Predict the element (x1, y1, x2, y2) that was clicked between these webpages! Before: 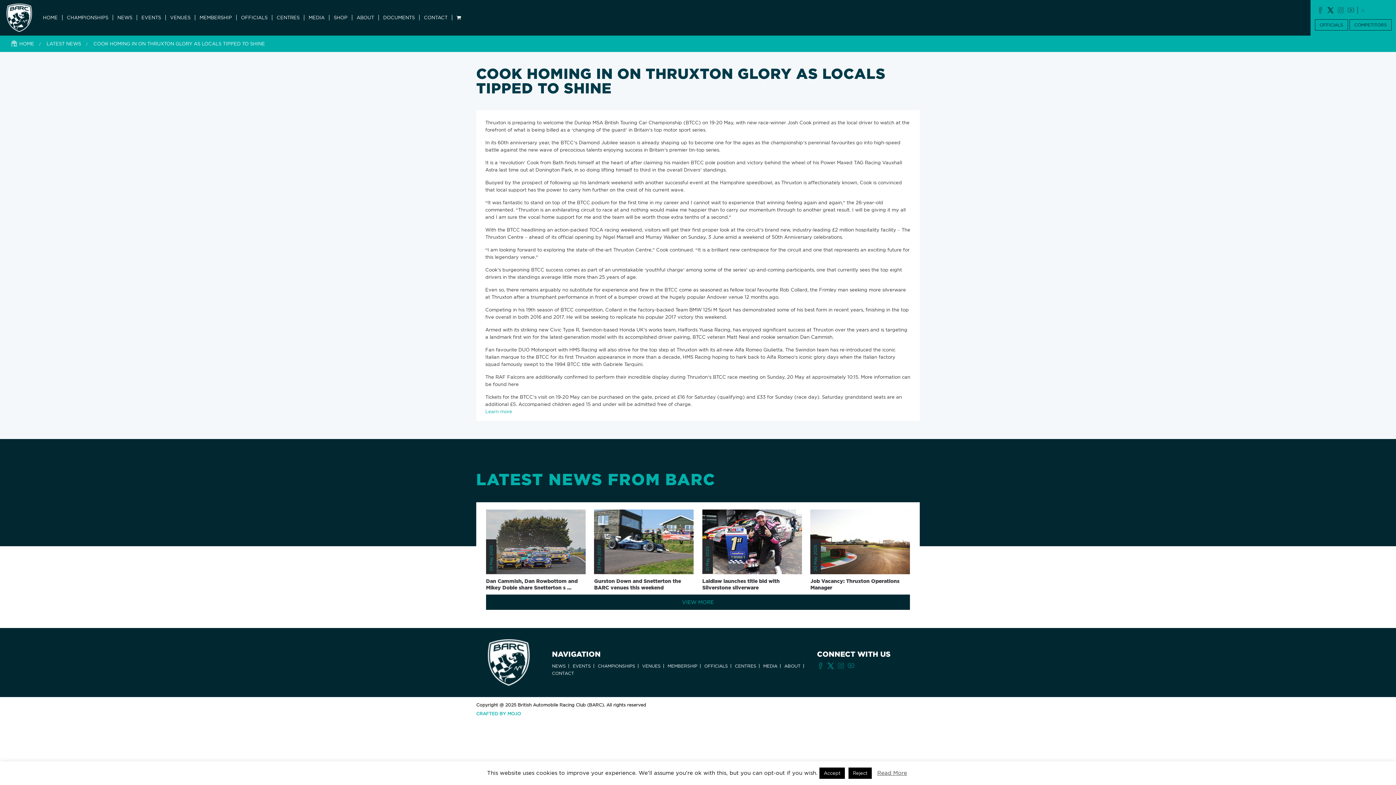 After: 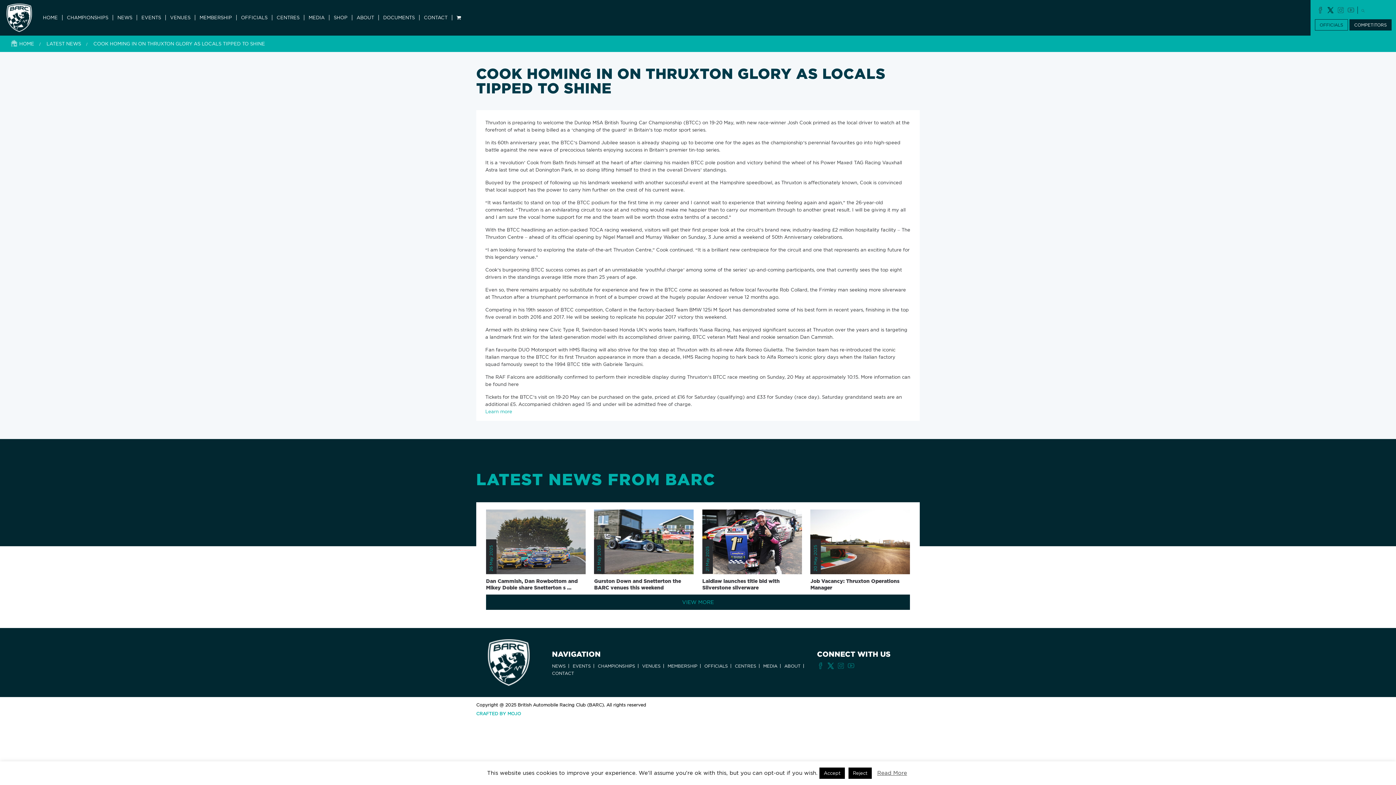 Action: bbox: (1349, 19, 1392, 30) label: COMPETITORS